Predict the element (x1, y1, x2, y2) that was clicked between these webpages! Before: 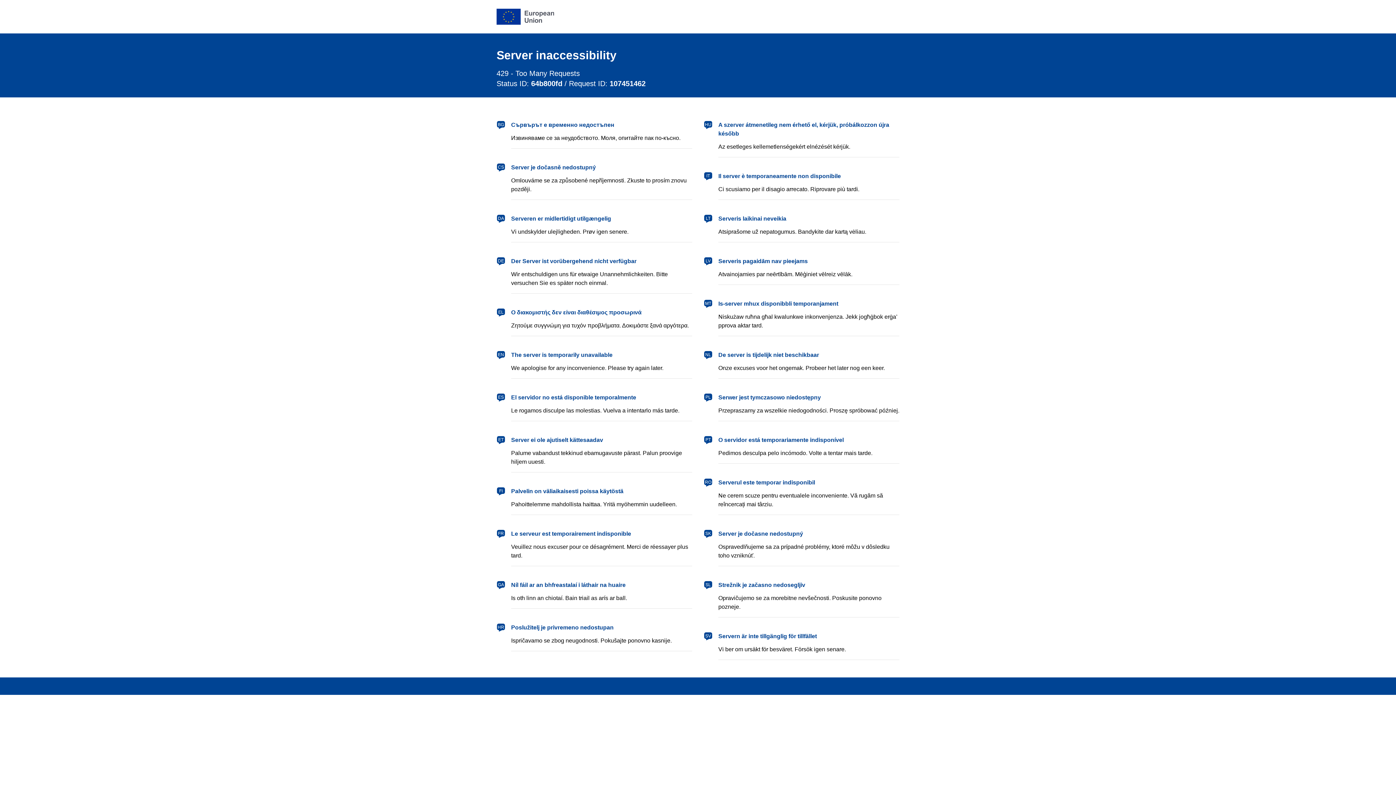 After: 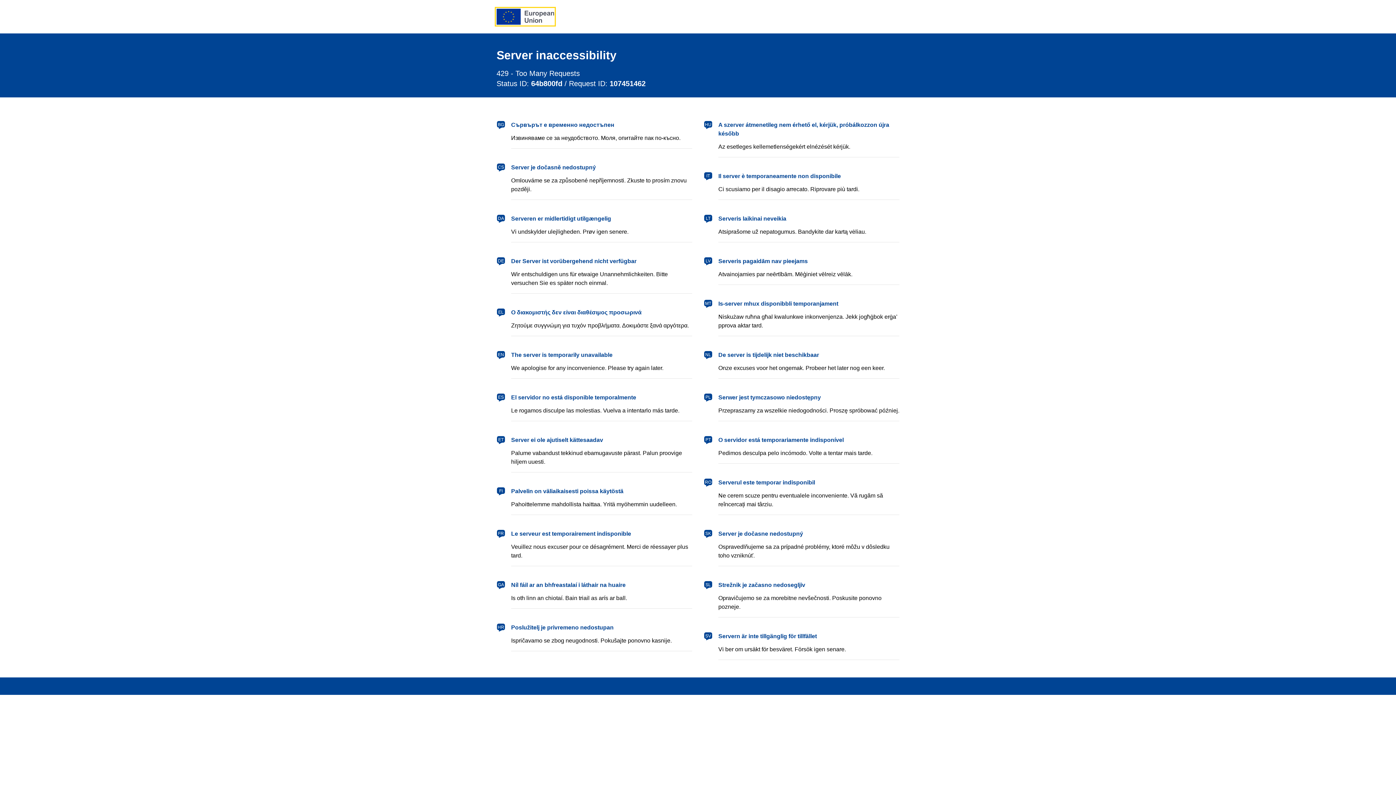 Action: bbox: (496, 8, 554, 24) label: European Union